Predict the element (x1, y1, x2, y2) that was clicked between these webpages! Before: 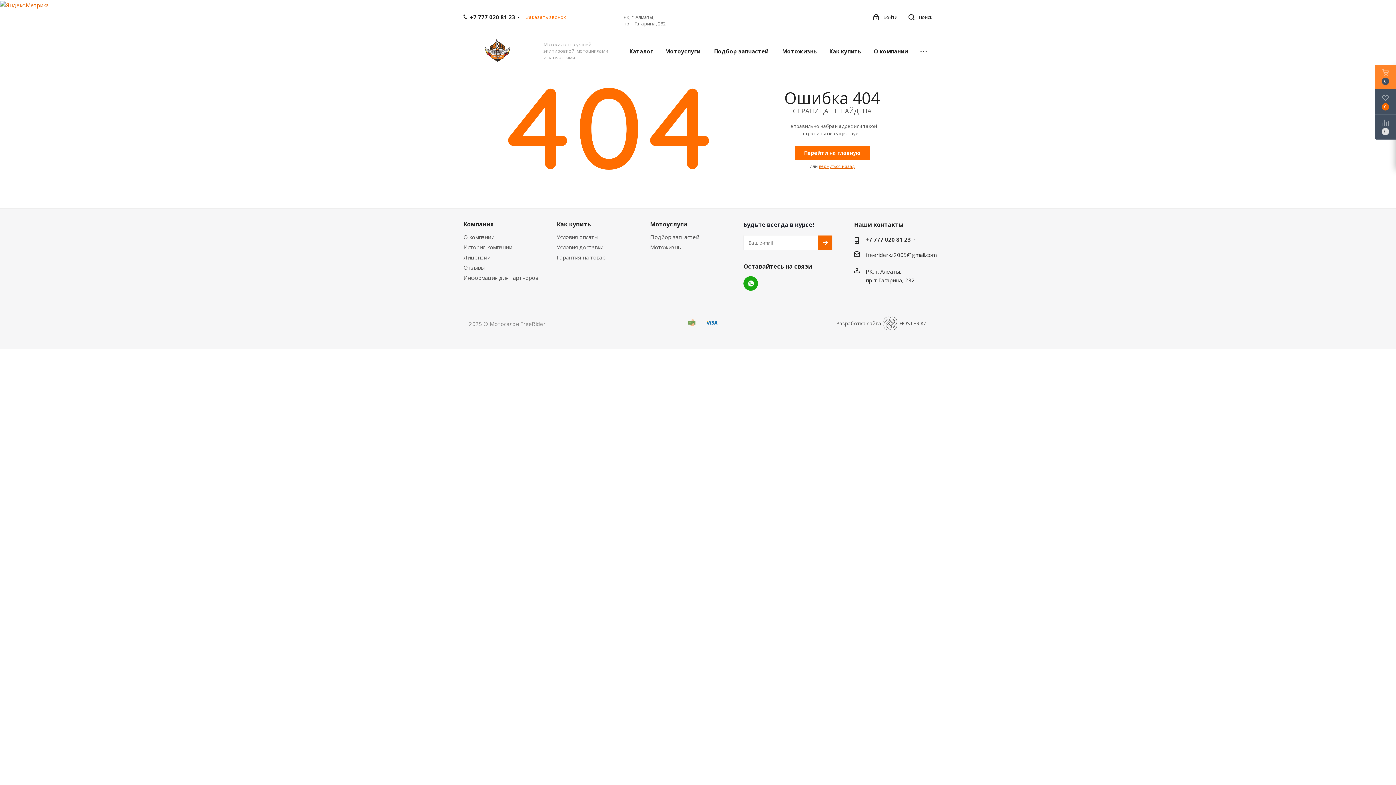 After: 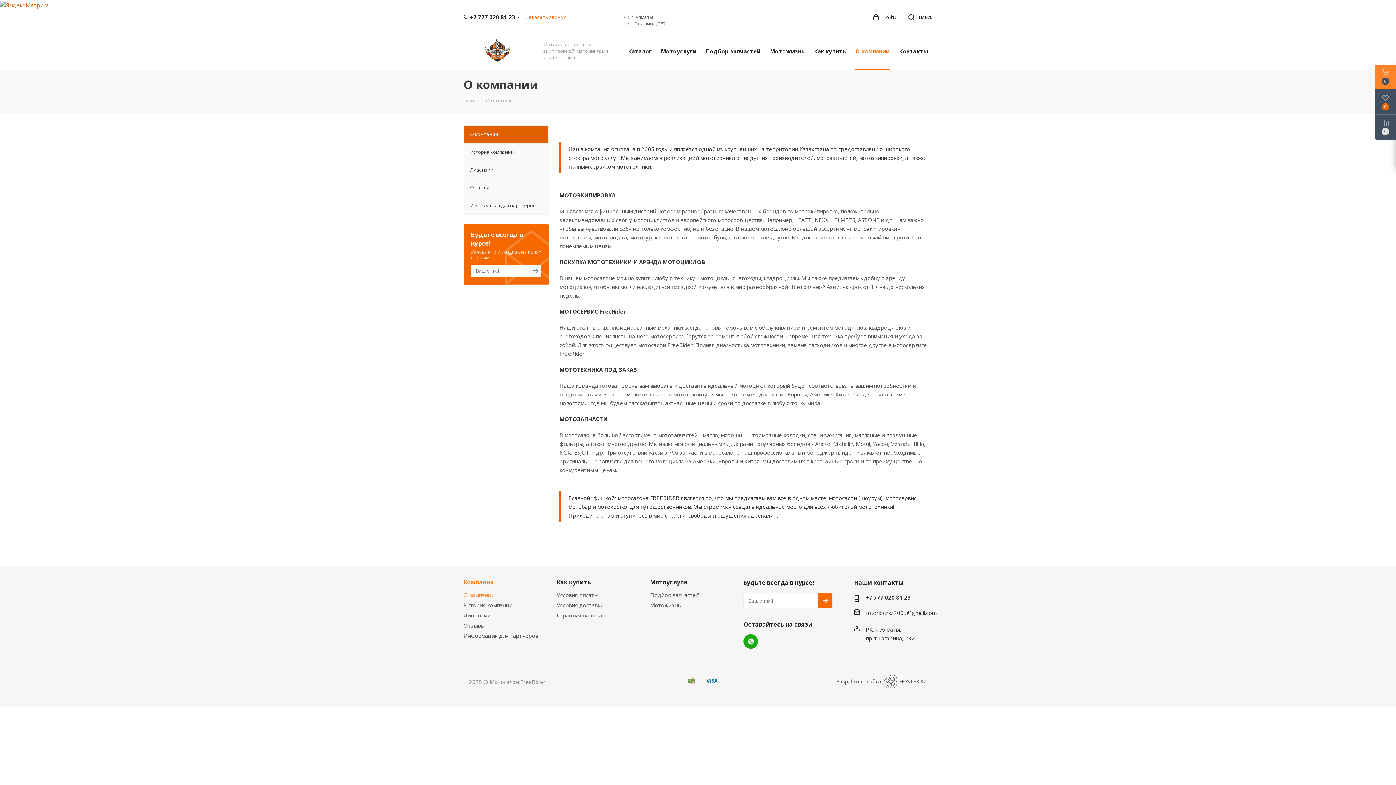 Action: bbox: (463, 233, 494, 240) label: О компании